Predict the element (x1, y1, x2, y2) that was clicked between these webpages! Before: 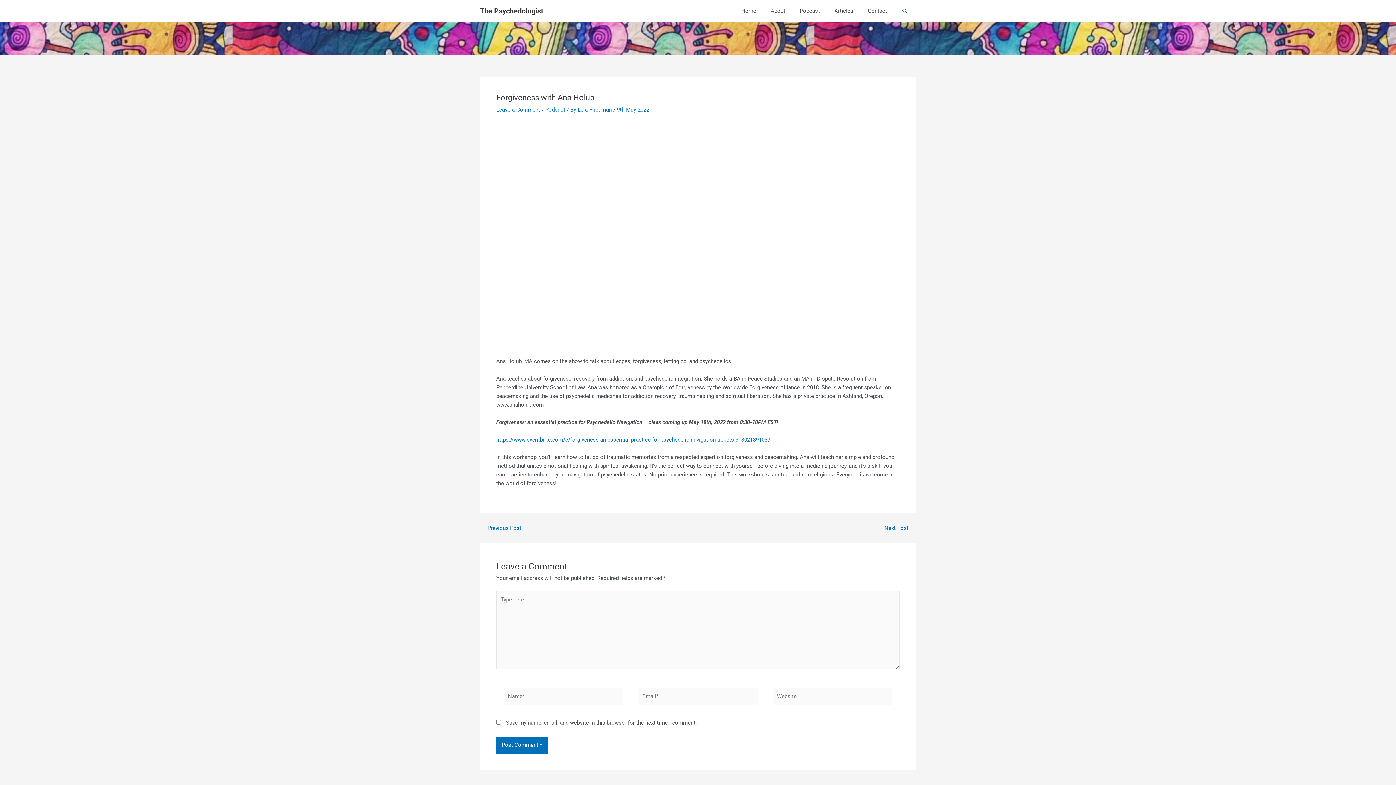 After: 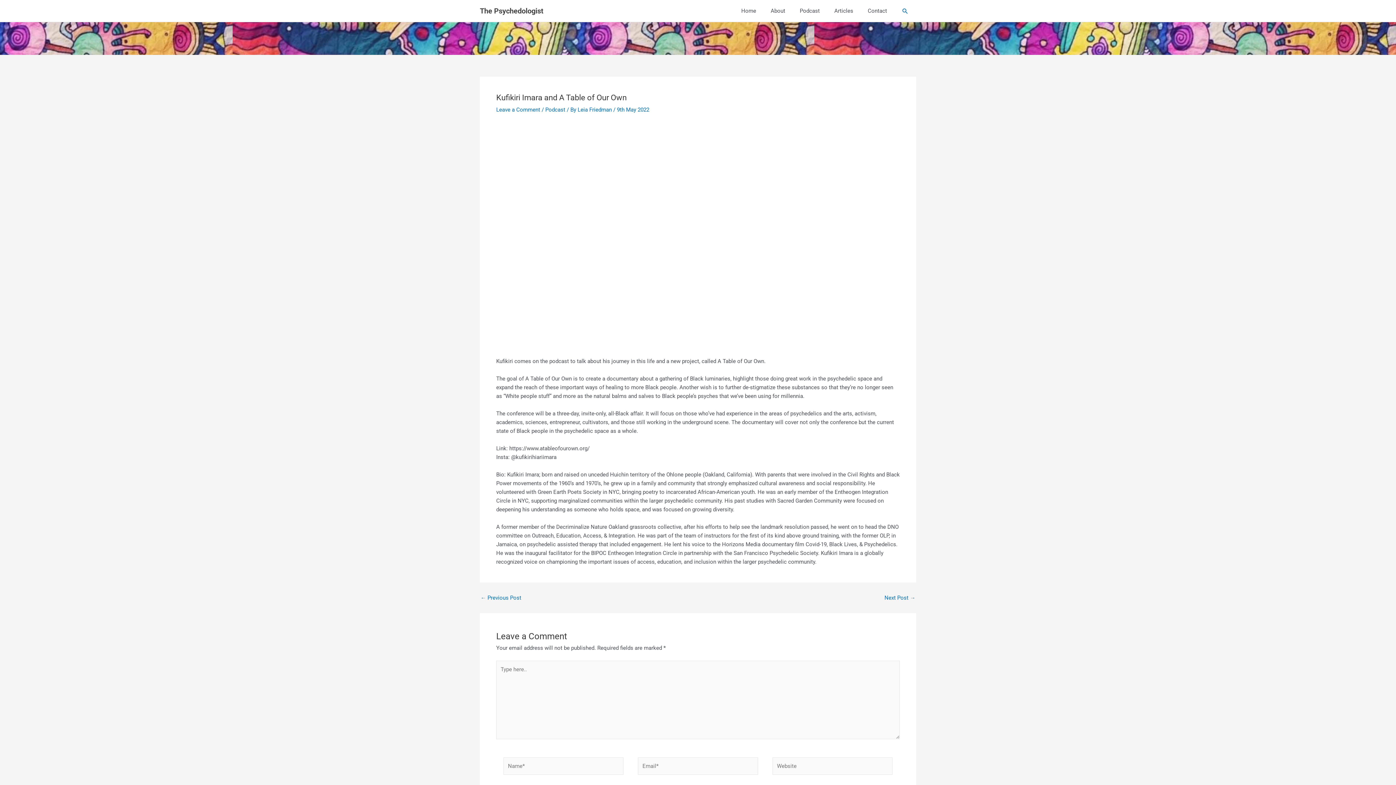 Action: label: Next Post → bbox: (884, 525, 915, 531)